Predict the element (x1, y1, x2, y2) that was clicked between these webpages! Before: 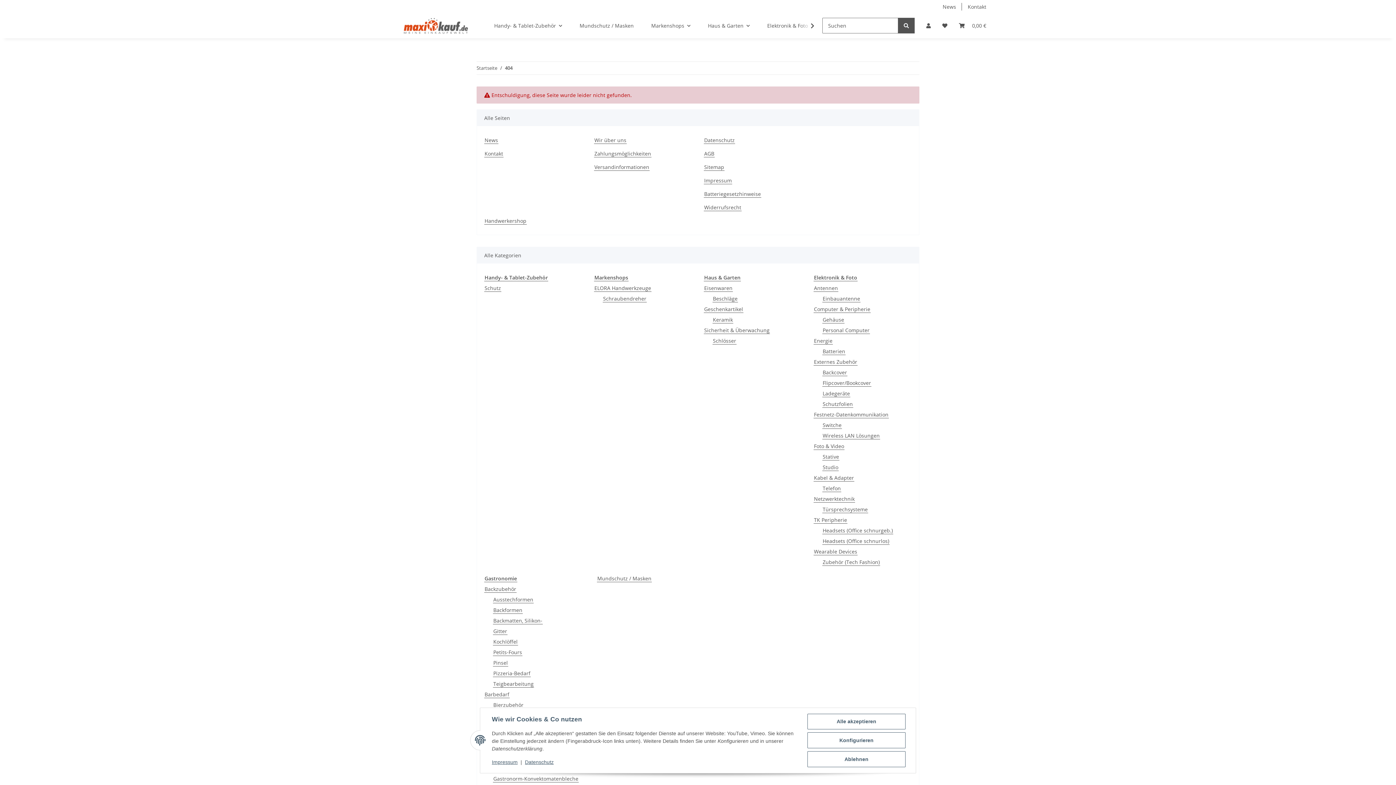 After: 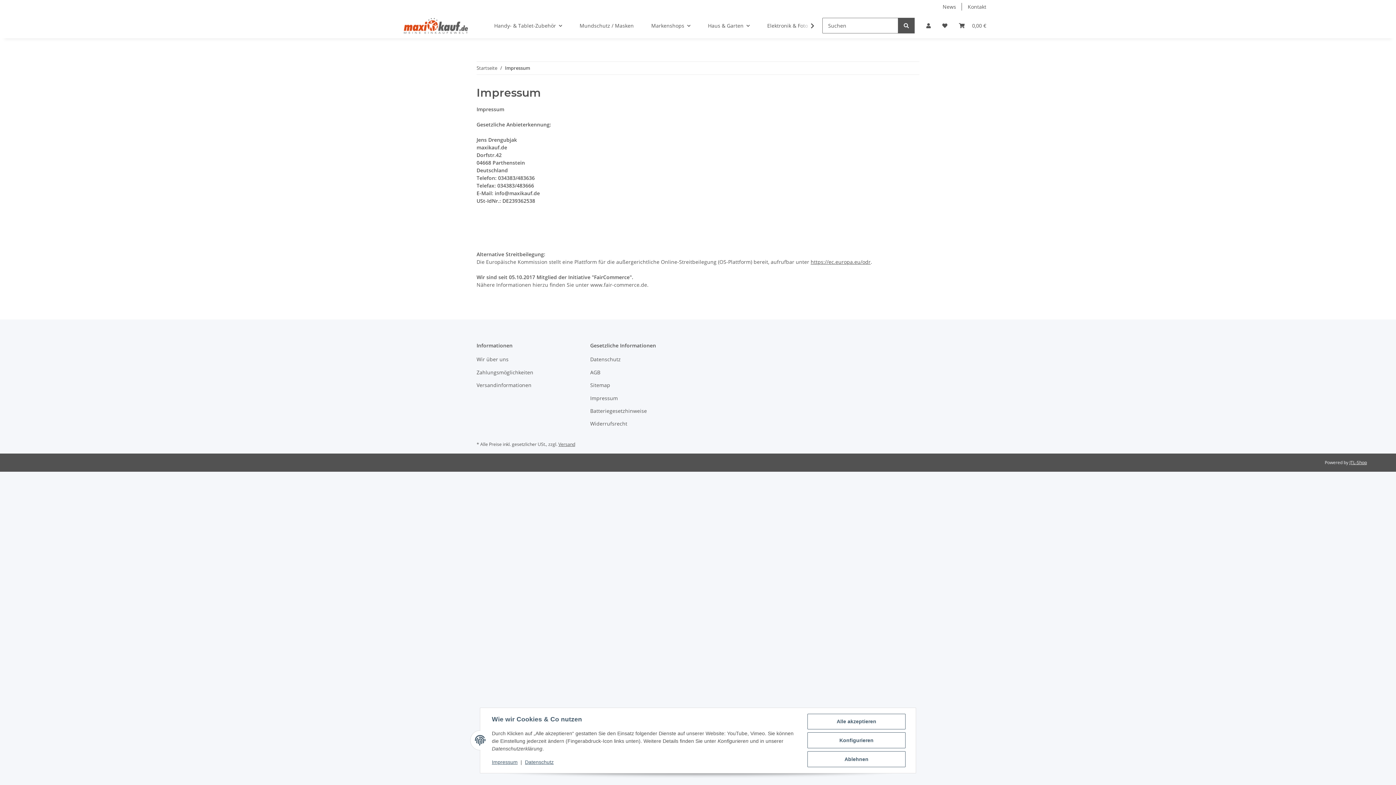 Action: bbox: (492, 759, 517, 765) label: Impressum